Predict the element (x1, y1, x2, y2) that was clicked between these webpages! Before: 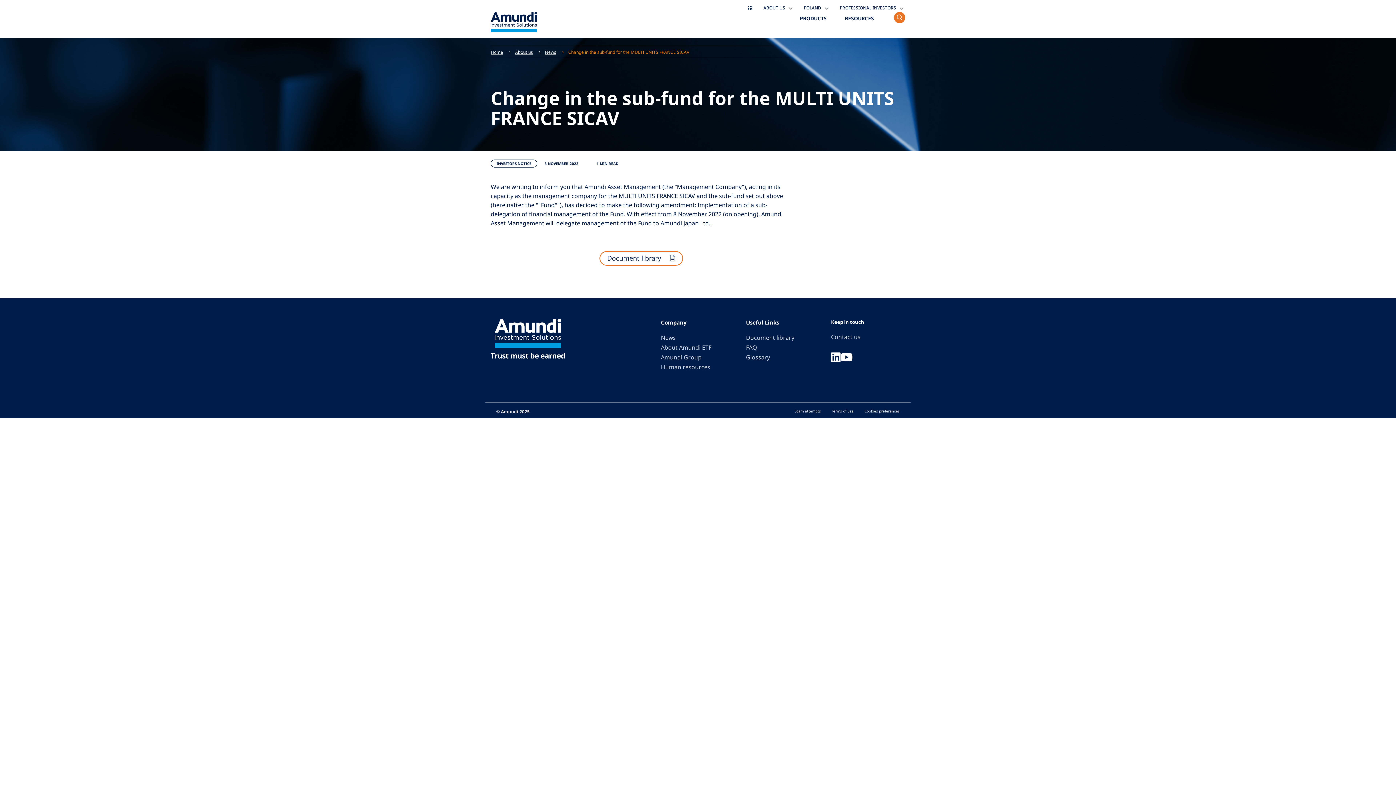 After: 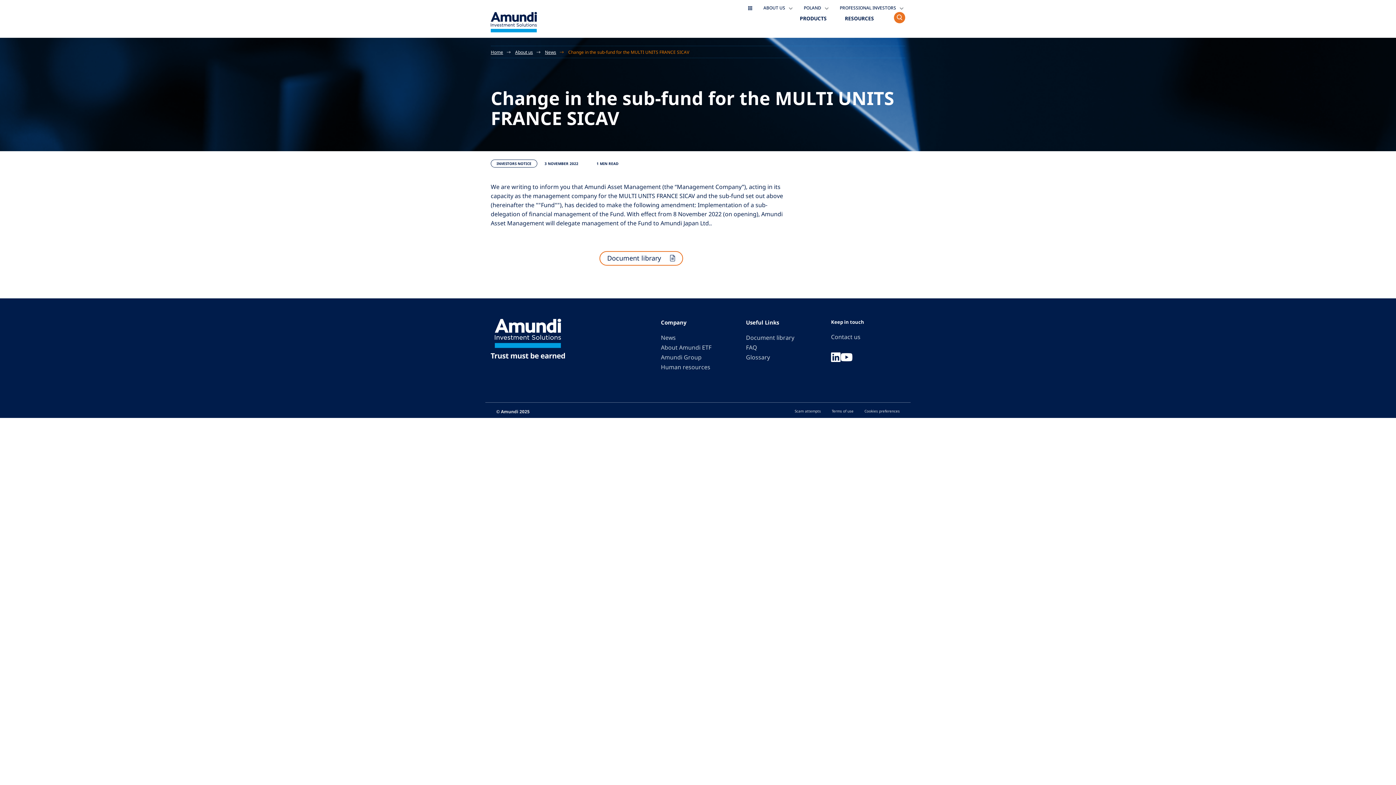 Action: bbox: (840, 352, 853, 363)